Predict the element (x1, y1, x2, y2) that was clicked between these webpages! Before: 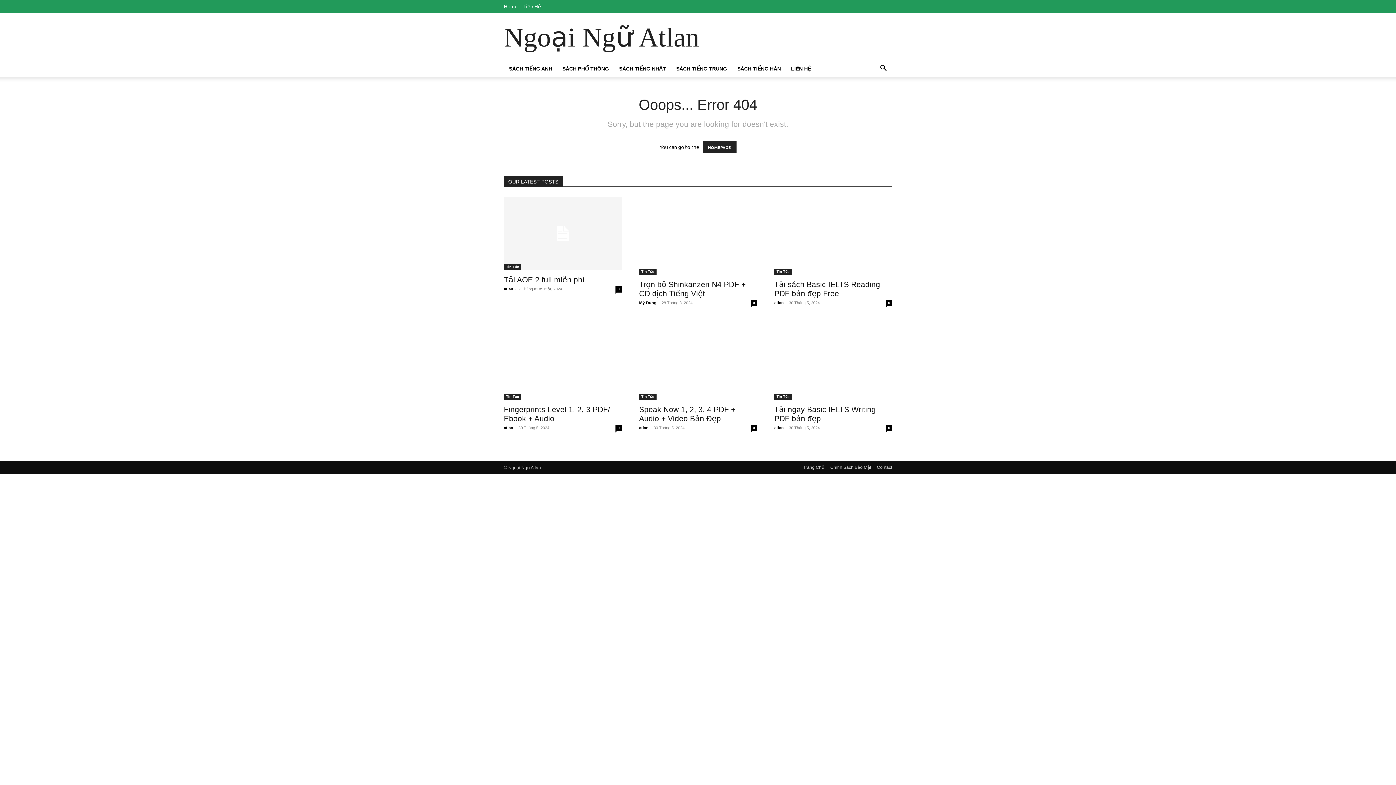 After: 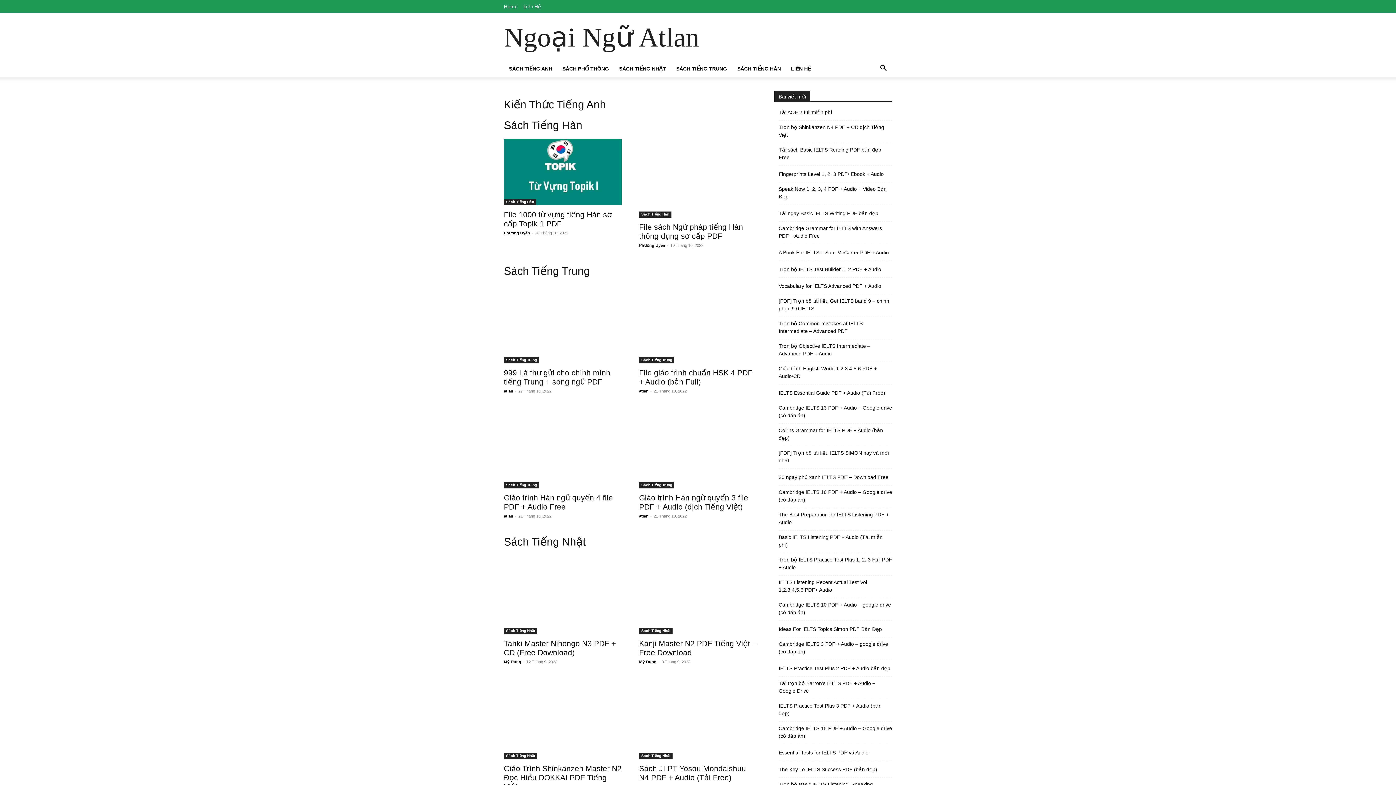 Action: bbox: (803, 464, 824, 470) label: Trang Chủ